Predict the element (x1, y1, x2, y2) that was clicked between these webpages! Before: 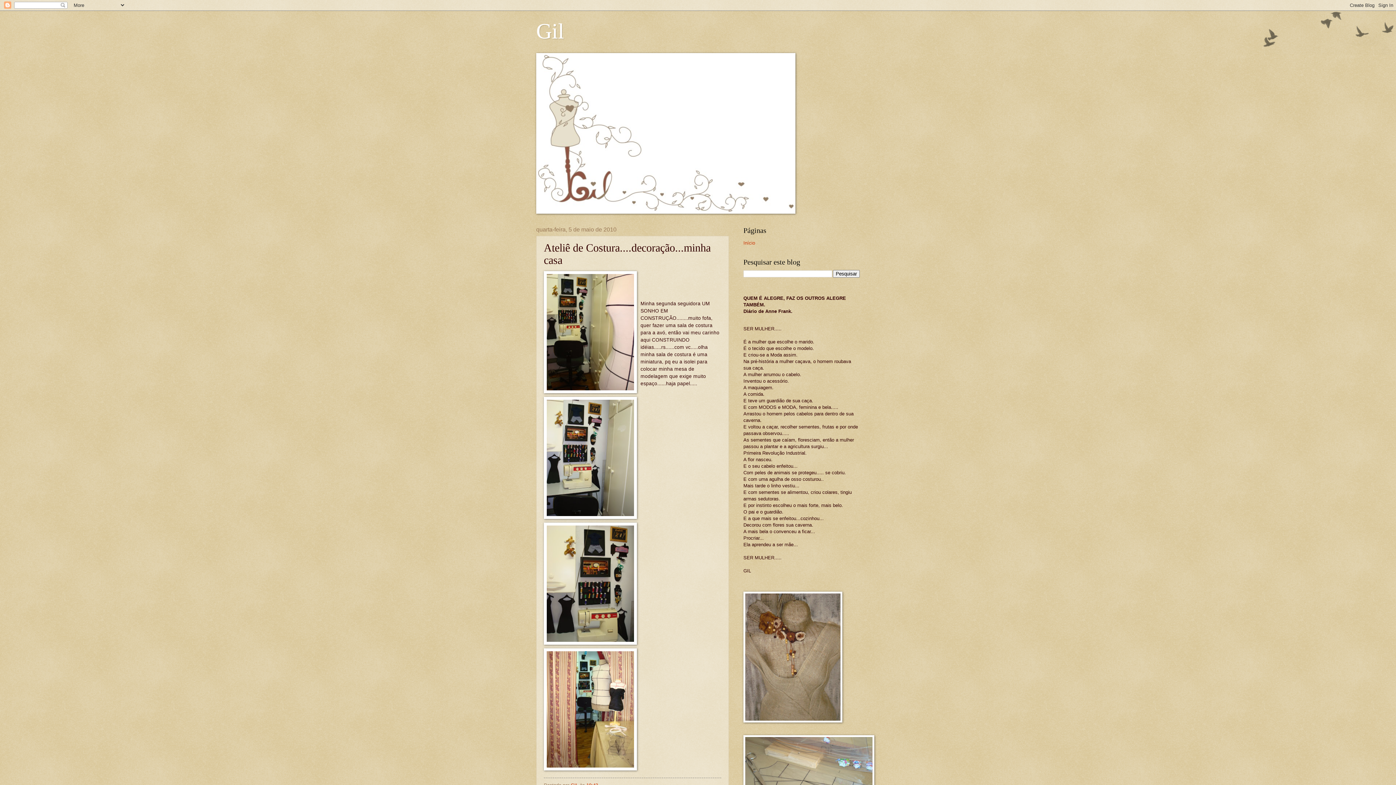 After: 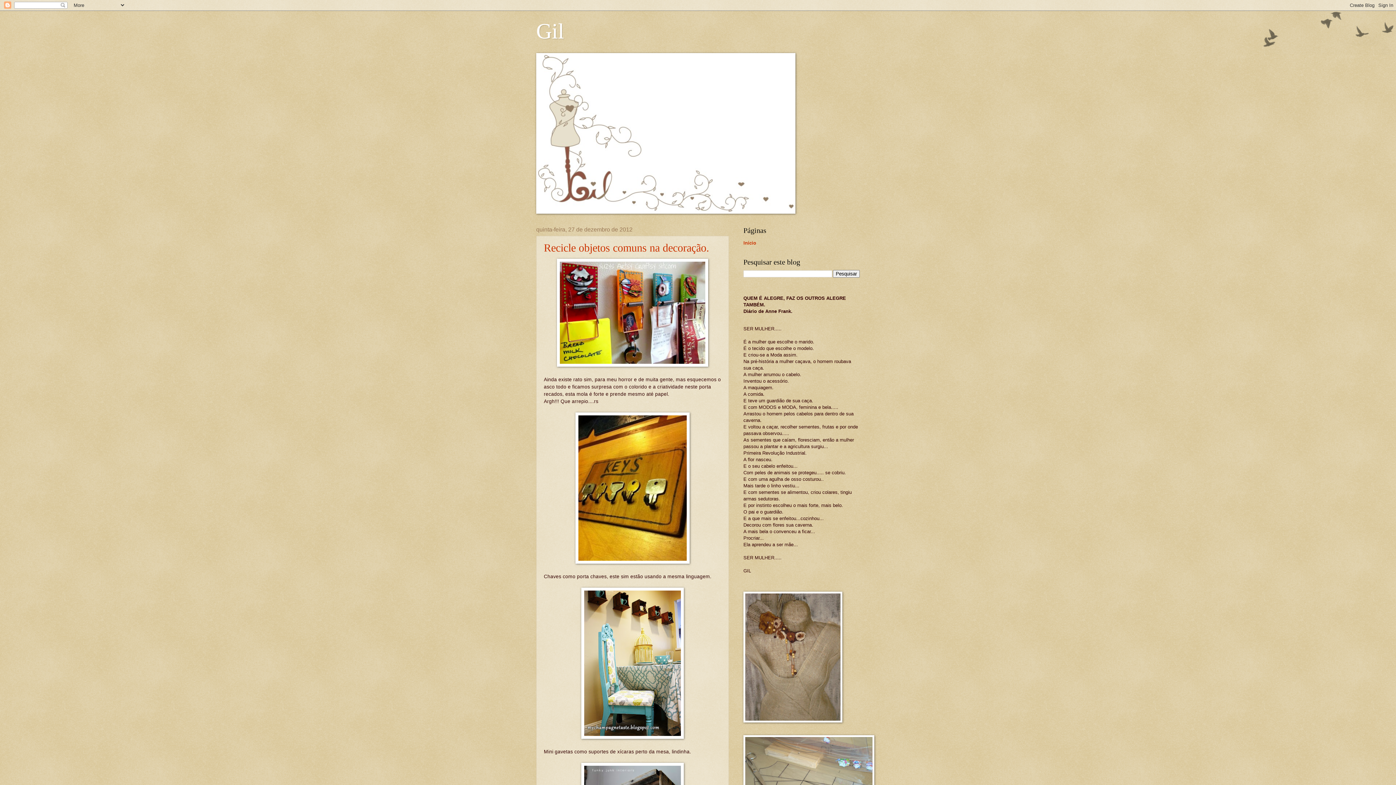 Action: bbox: (743, 240, 755, 245) label: Início